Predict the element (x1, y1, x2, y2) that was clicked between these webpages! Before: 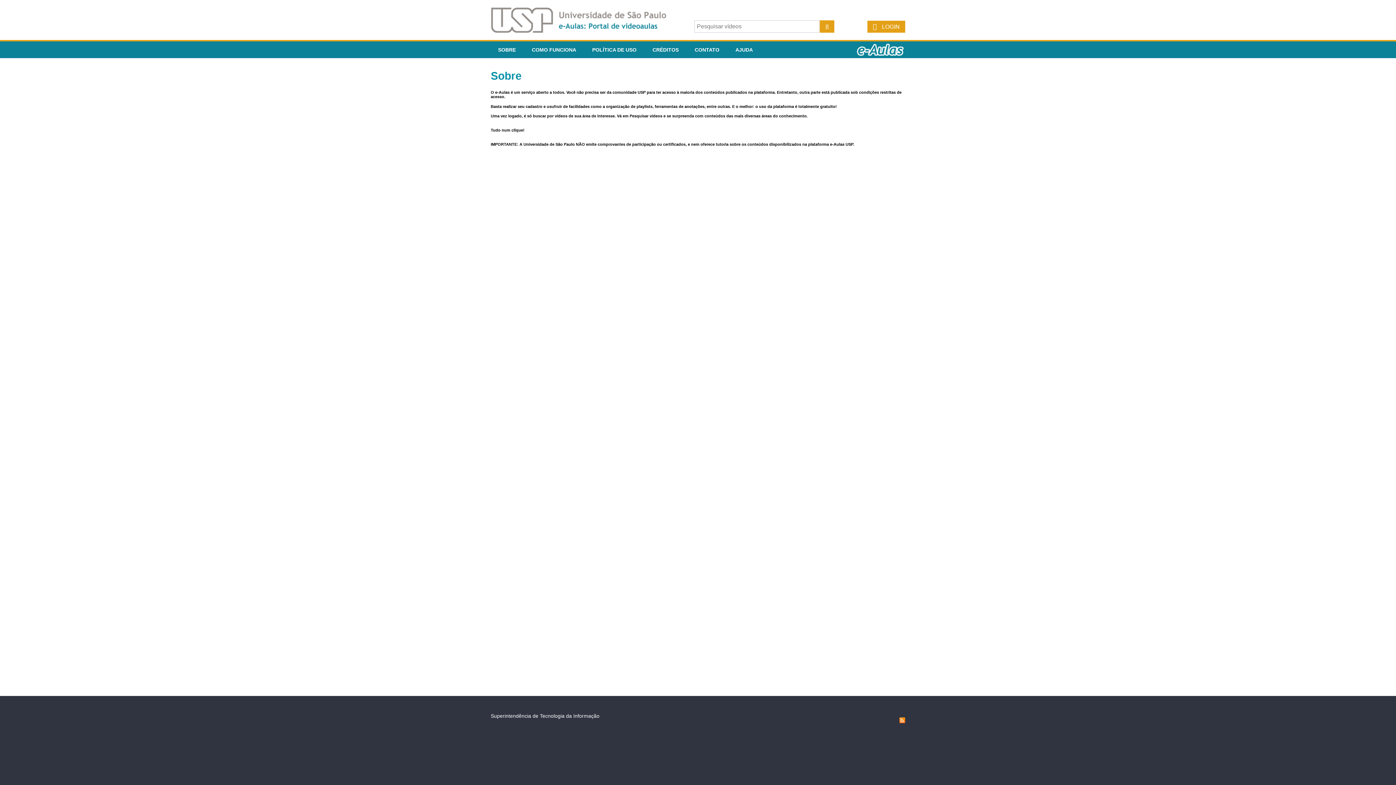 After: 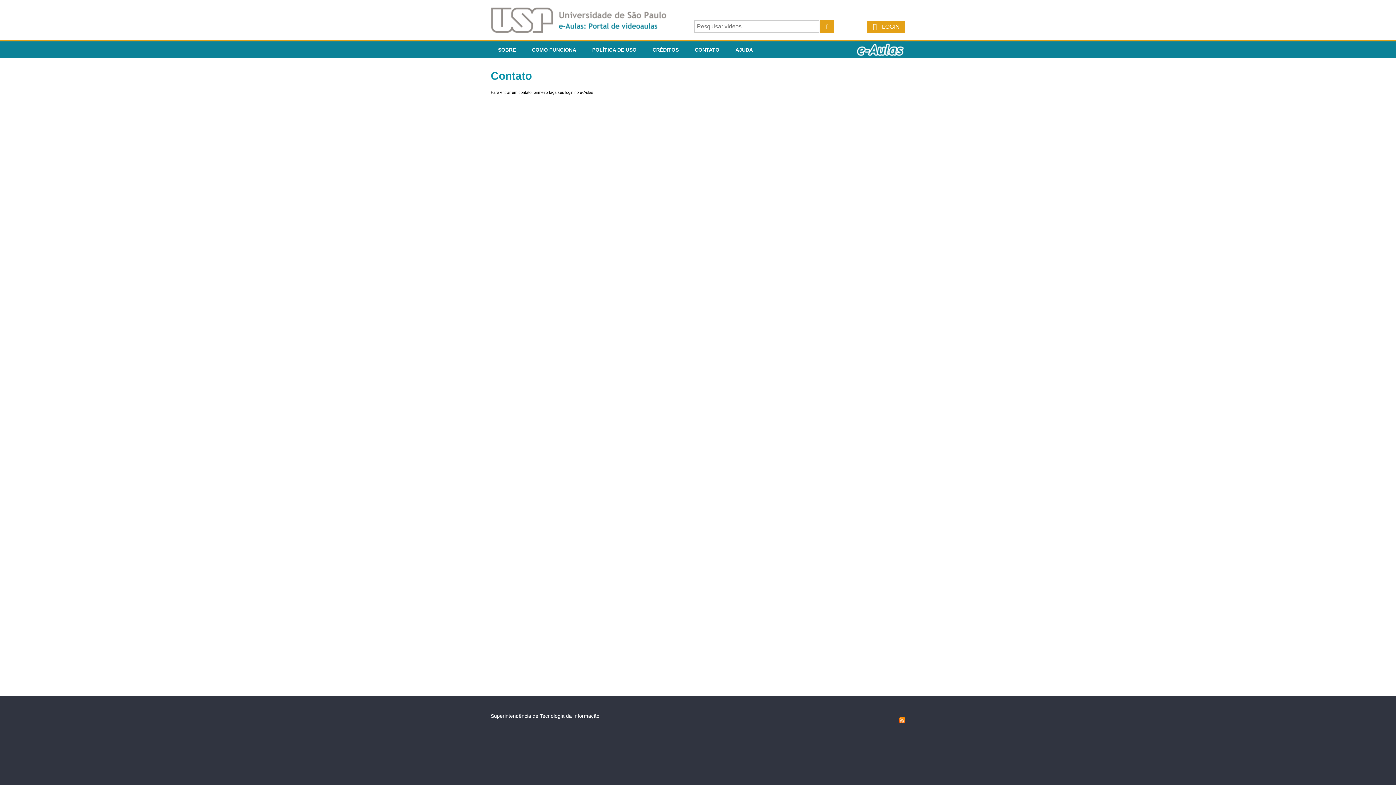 Action: bbox: (687, 41, 726, 58) label: CONTATO